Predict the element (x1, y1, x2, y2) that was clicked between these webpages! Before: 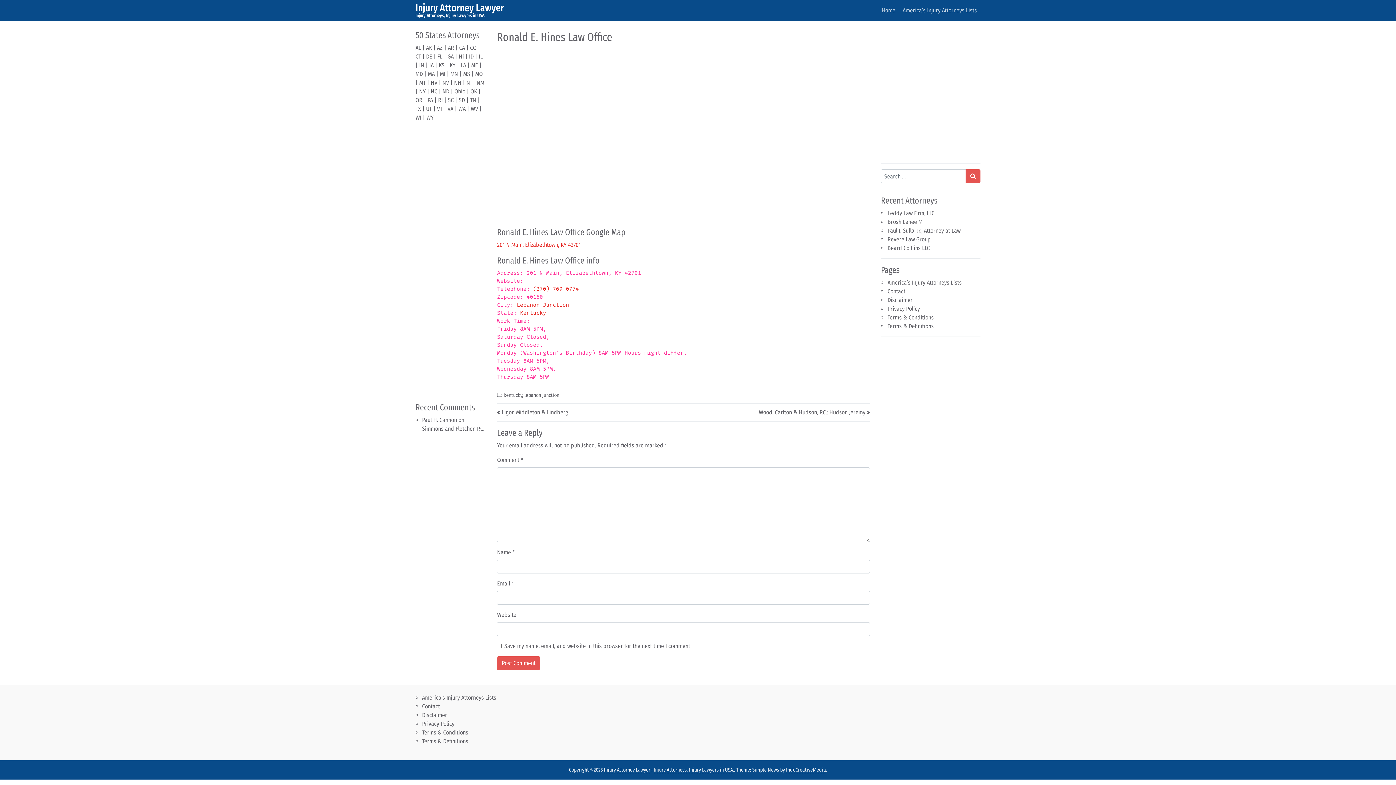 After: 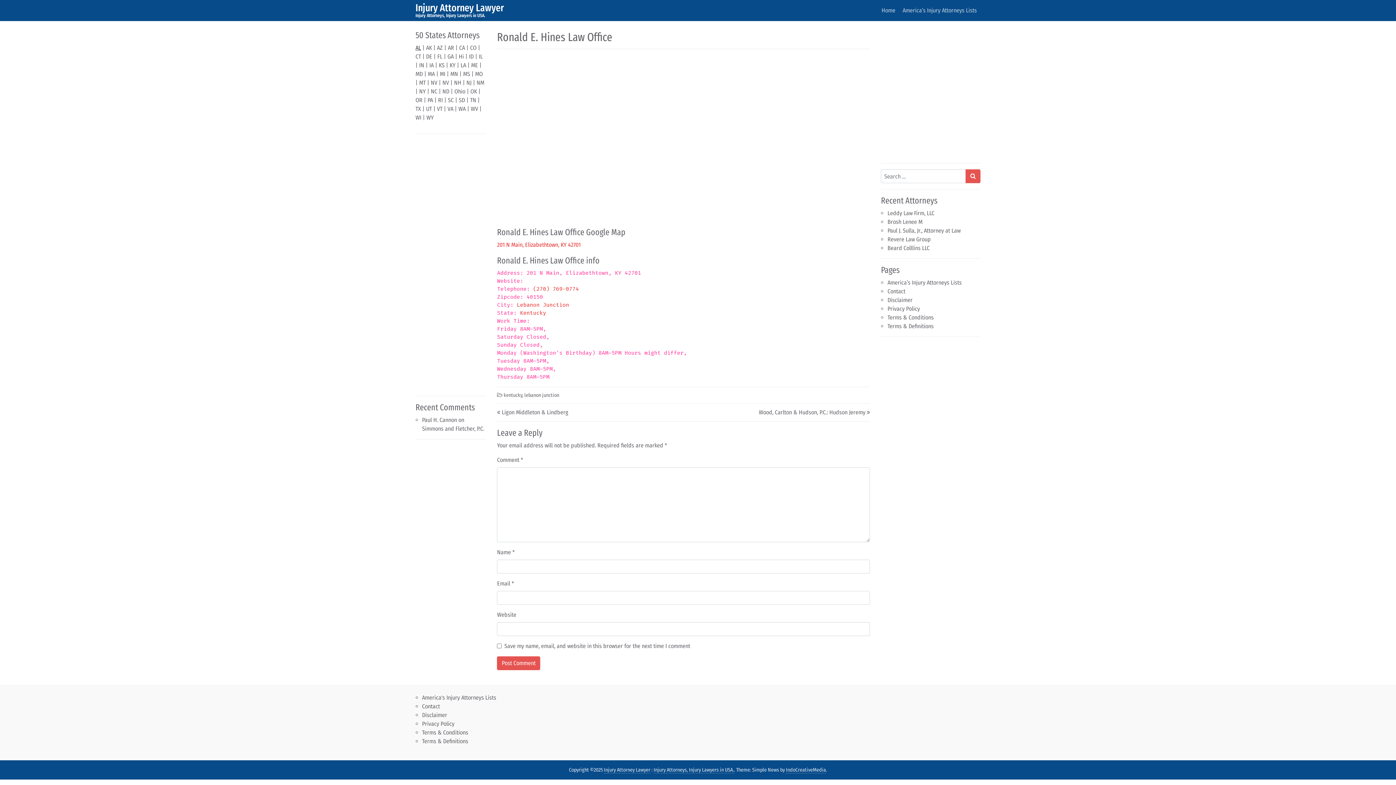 Action: bbox: (415, 44, 421, 51) label: AL